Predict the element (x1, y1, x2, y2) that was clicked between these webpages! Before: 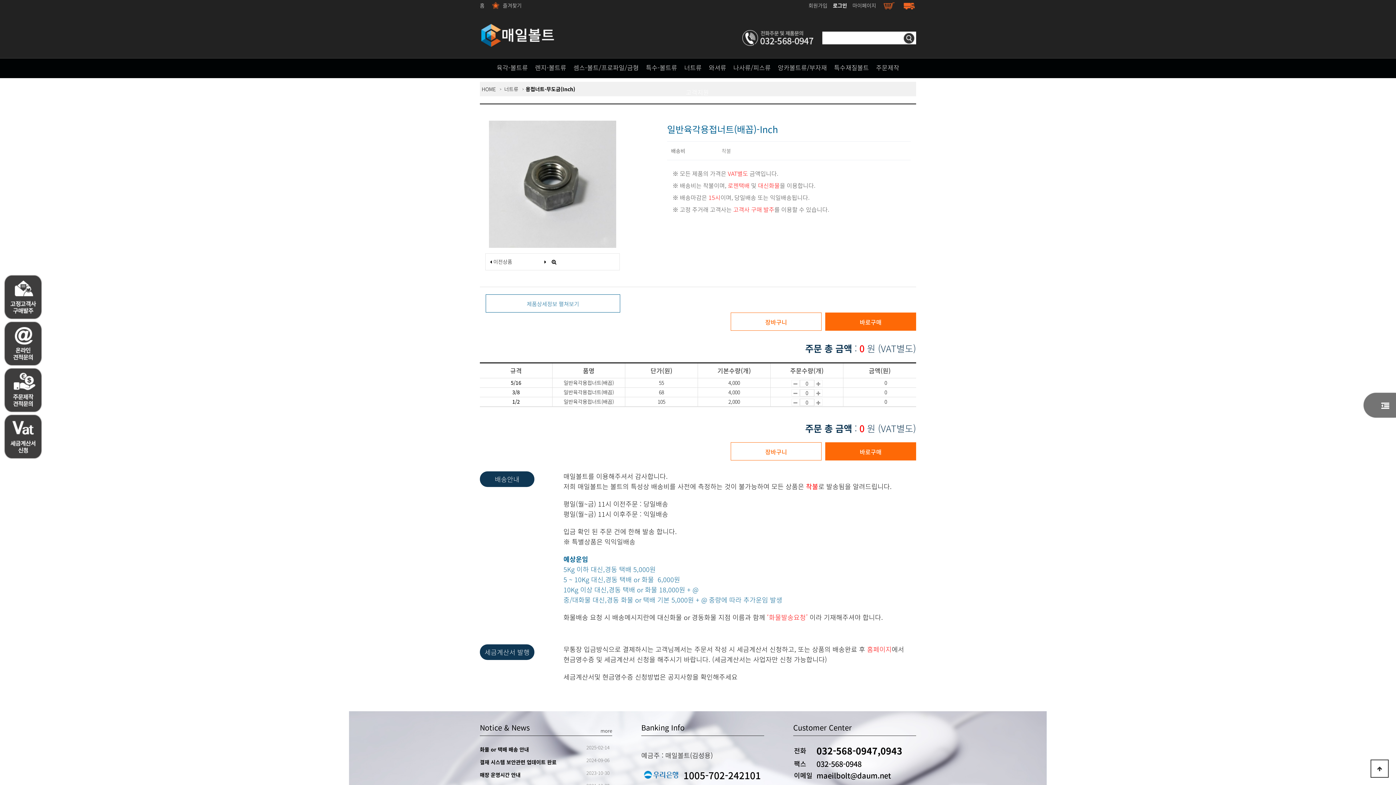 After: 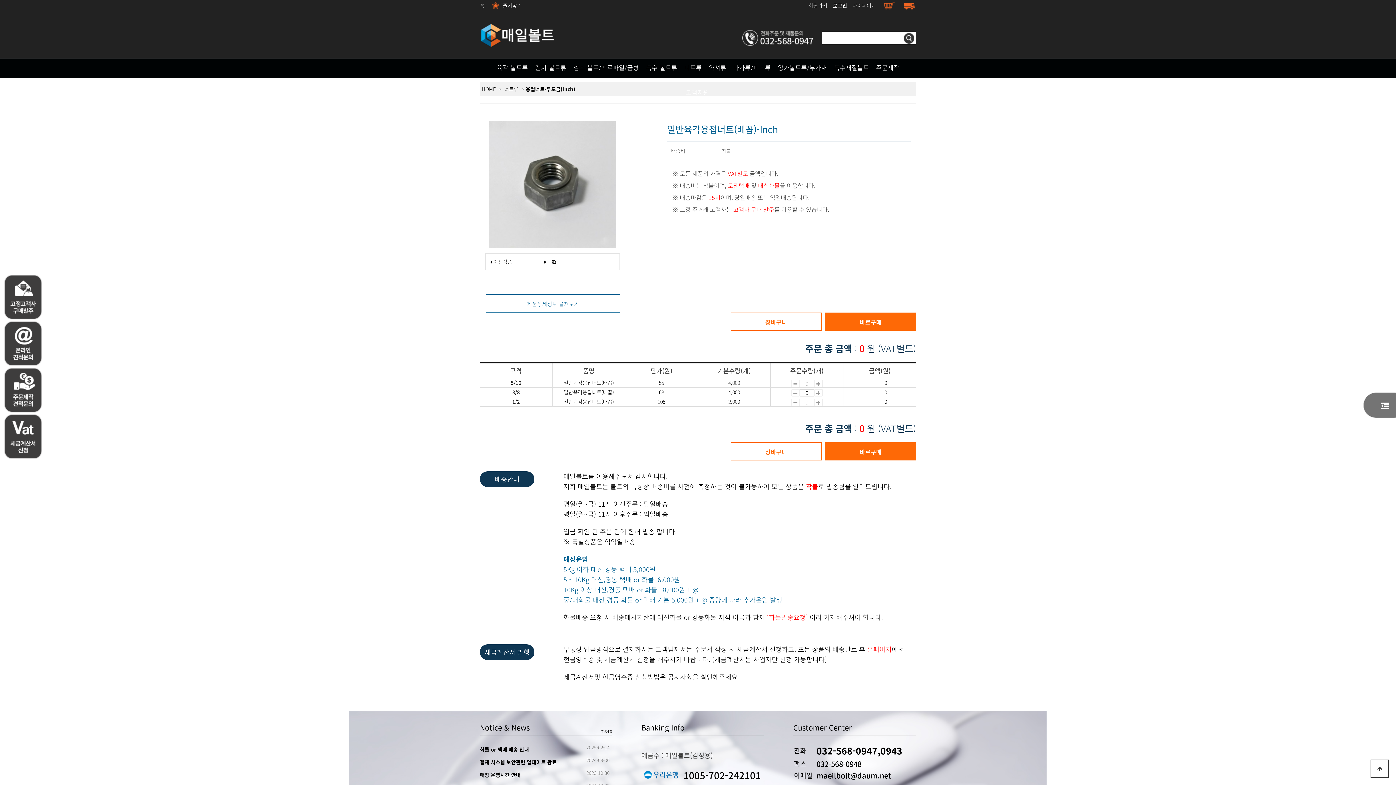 Action: label: 즐겨찾기 bbox: (488, 1, 521, 9)